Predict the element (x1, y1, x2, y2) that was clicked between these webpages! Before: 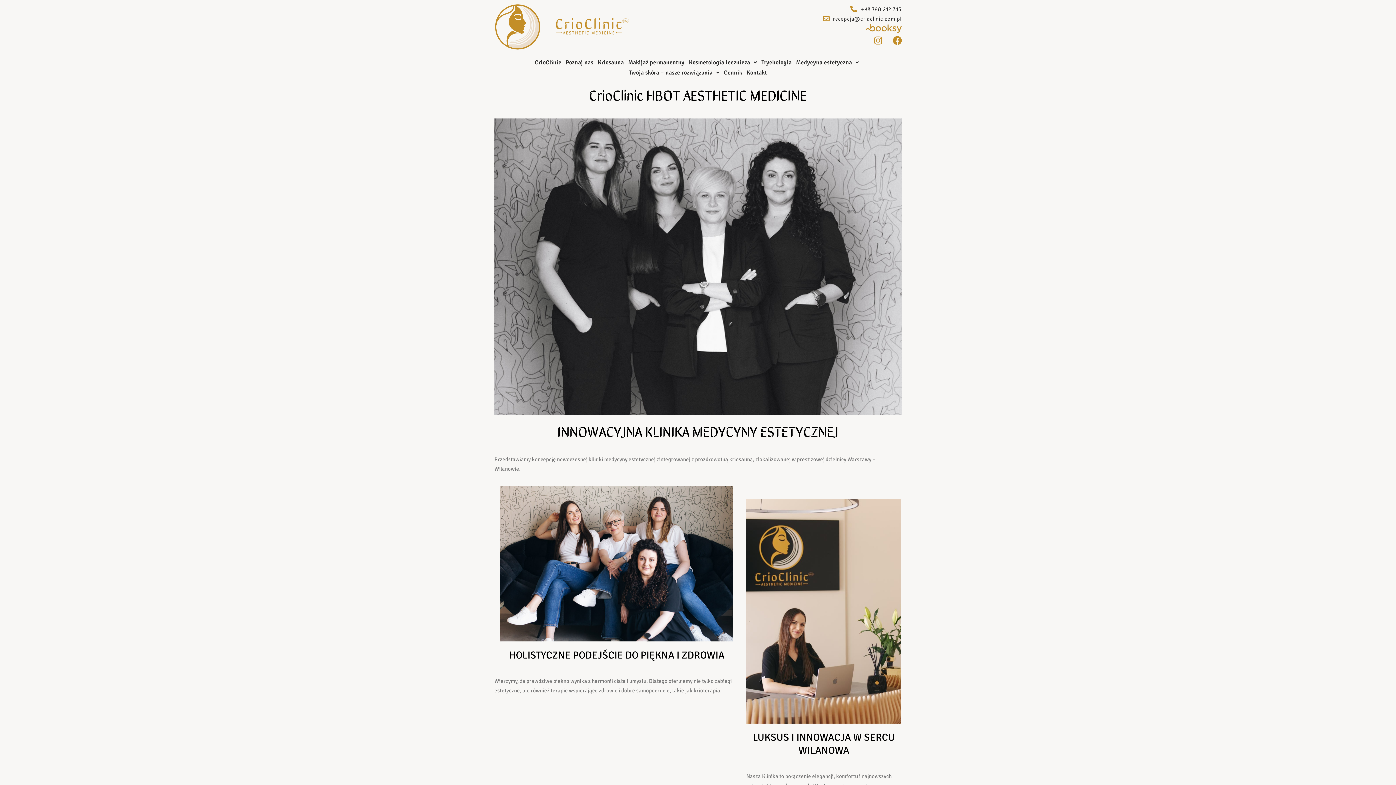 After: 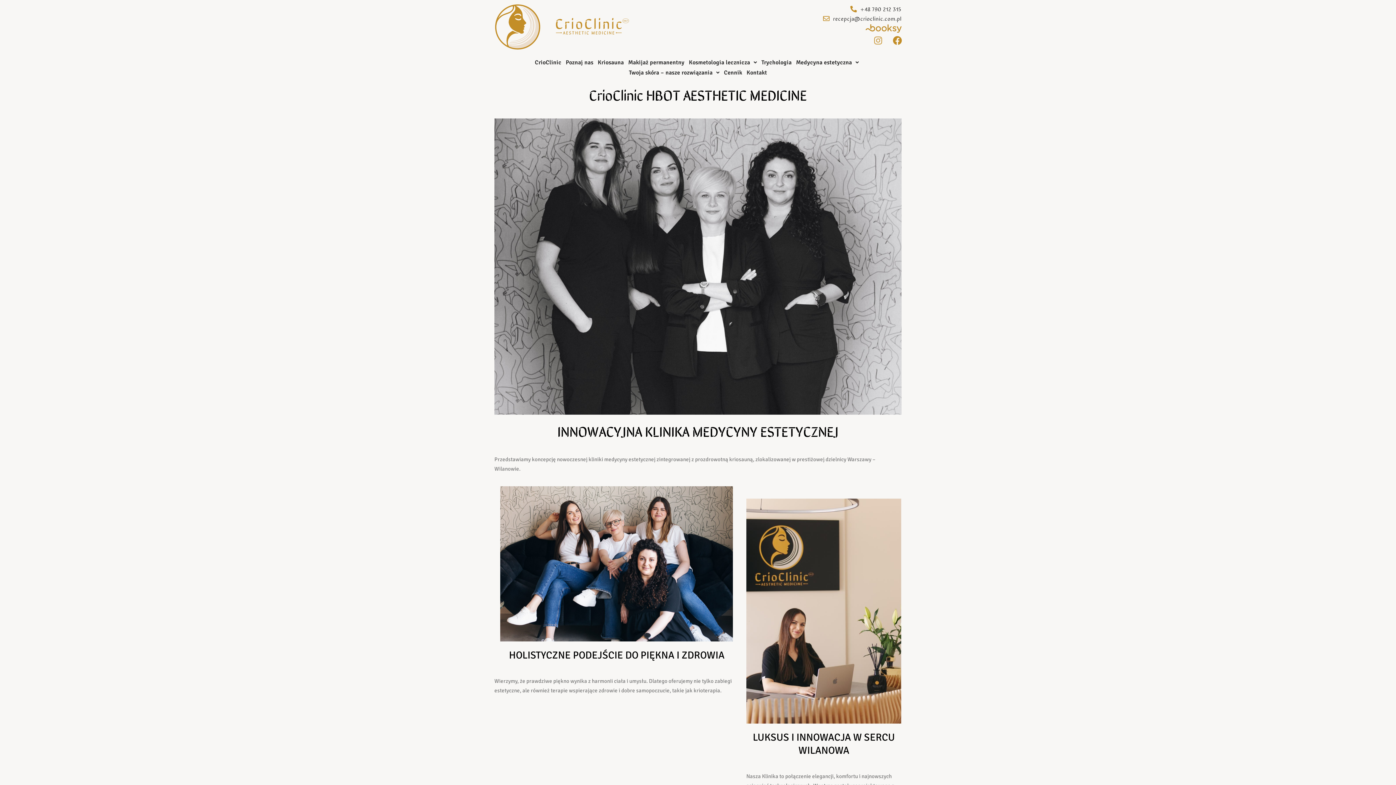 Action: bbox: (869, 31, 887, 49) label: Instagram